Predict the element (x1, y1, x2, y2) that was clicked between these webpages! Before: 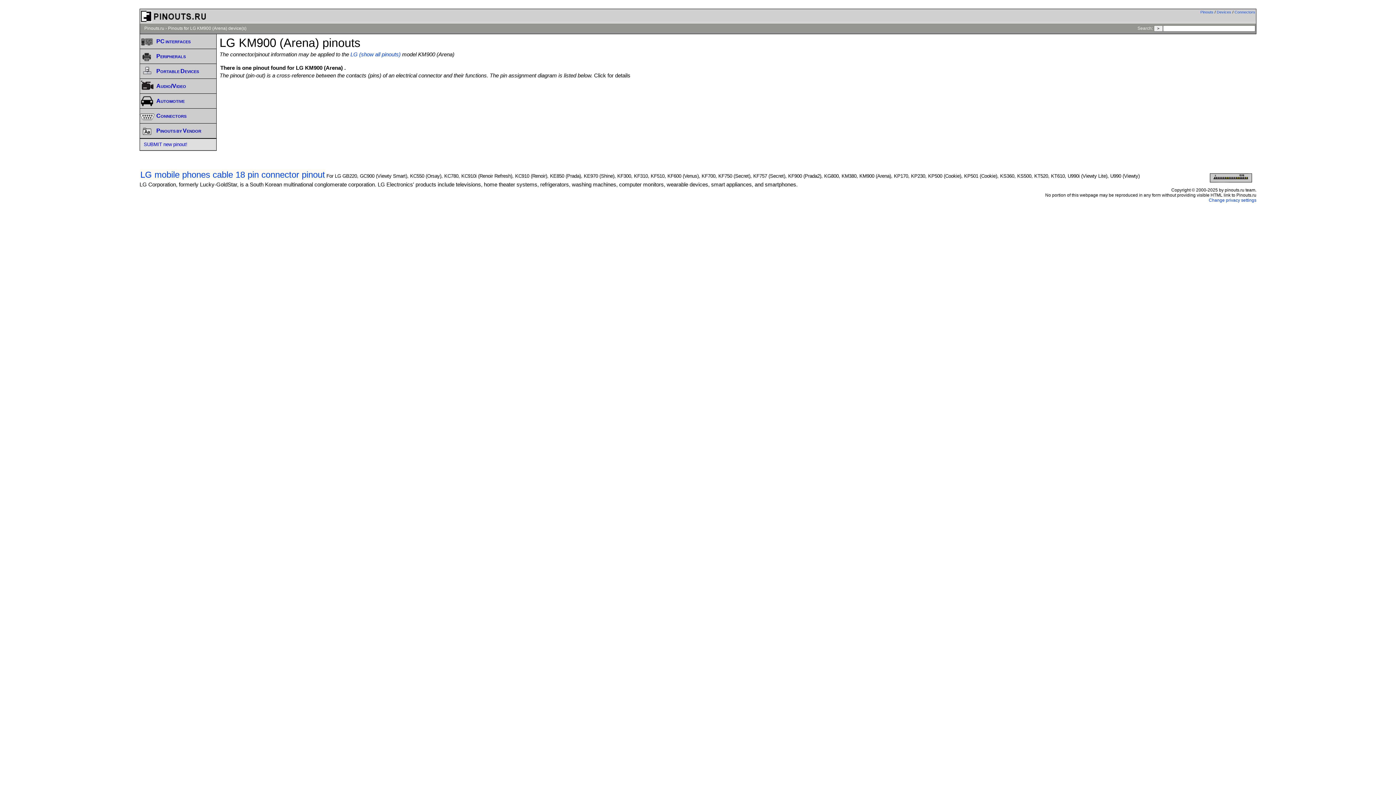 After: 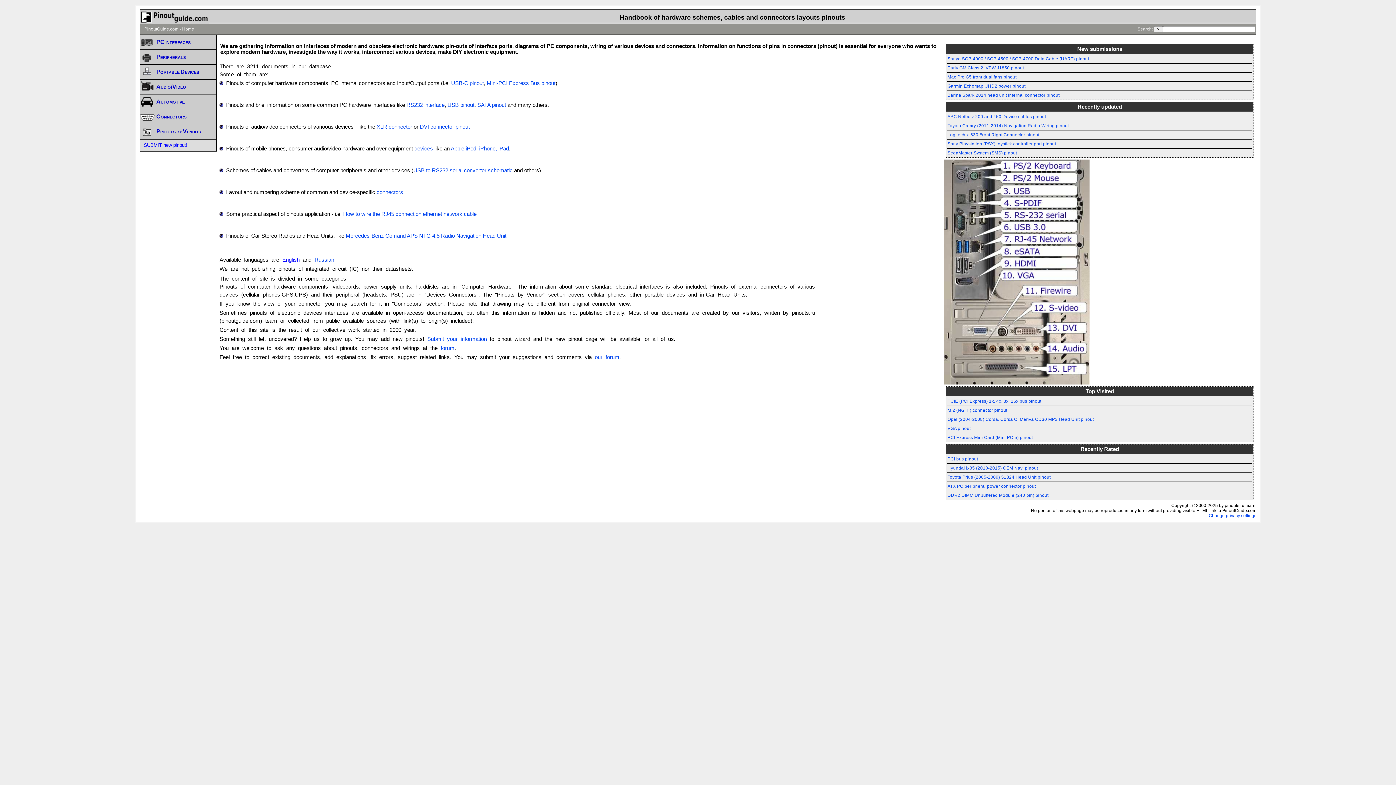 Action: label: Pinouts.ru bbox: (144, 25, 164, 30)